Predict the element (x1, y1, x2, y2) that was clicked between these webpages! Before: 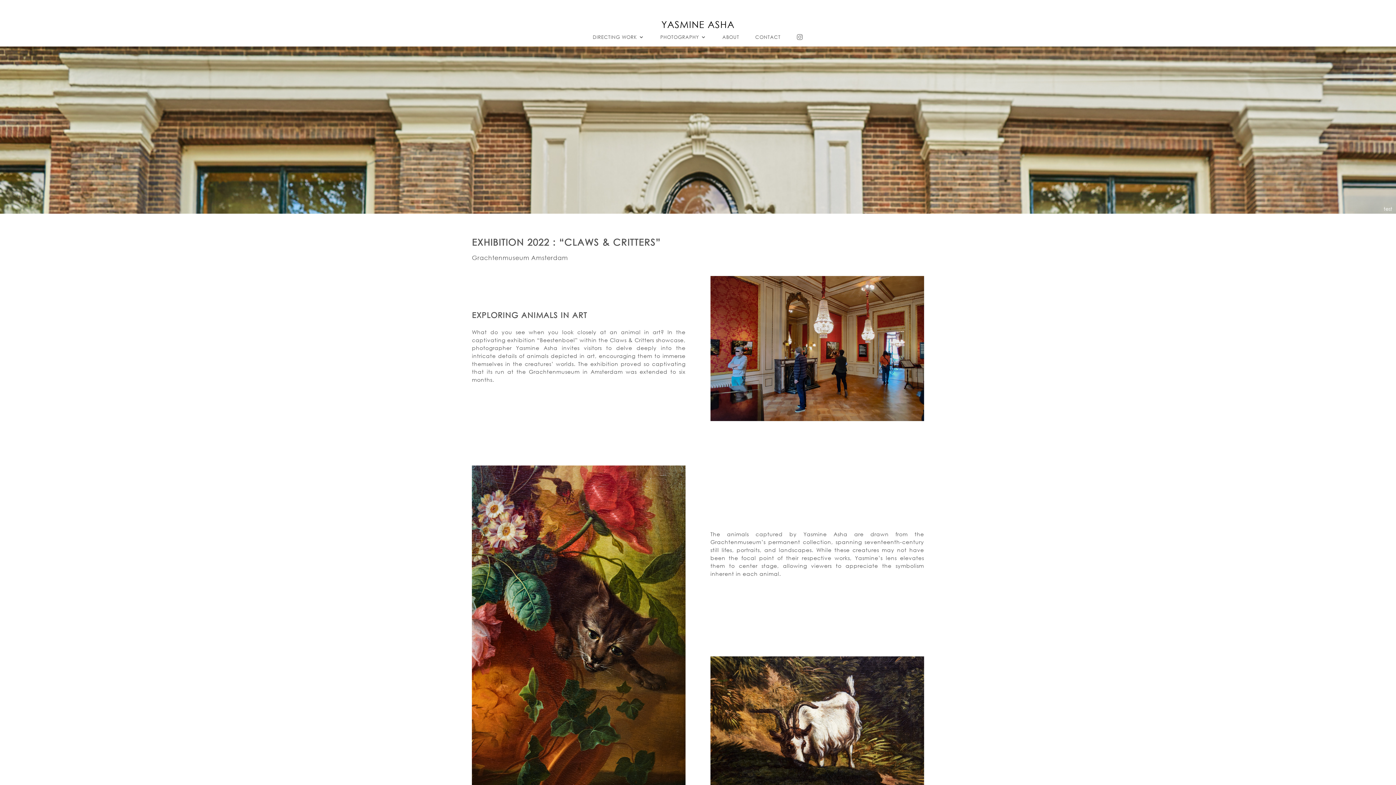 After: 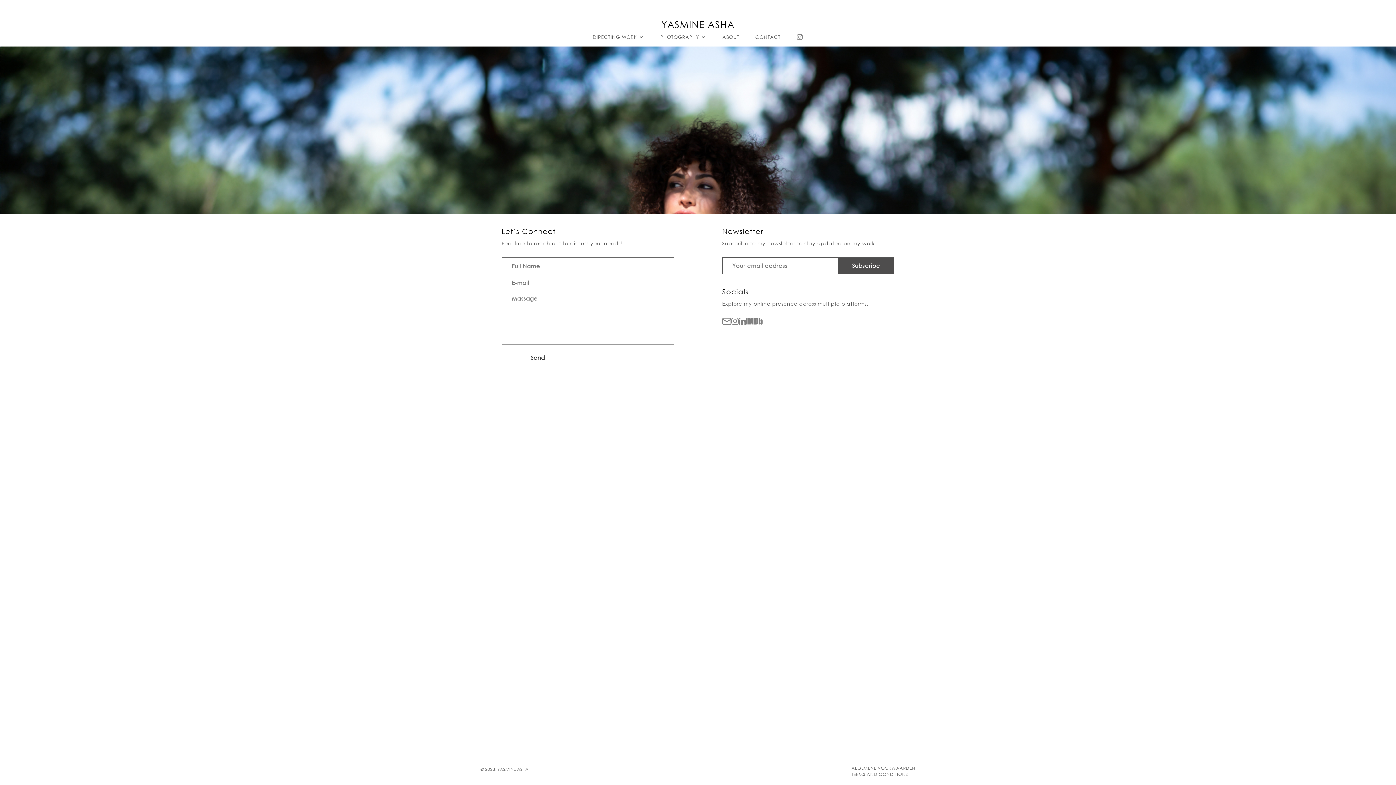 Action: label: CONTACT bbox: (755, 33, 780, 43)